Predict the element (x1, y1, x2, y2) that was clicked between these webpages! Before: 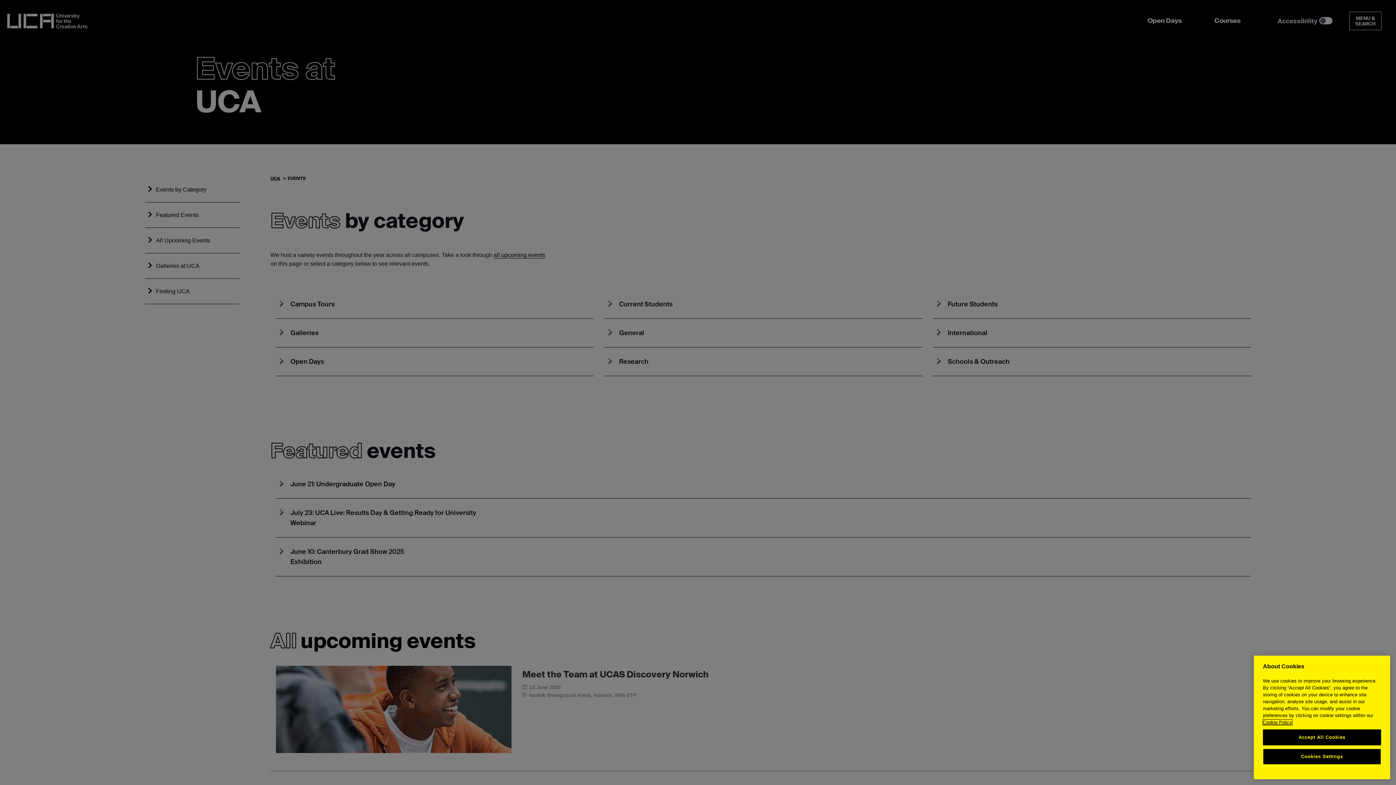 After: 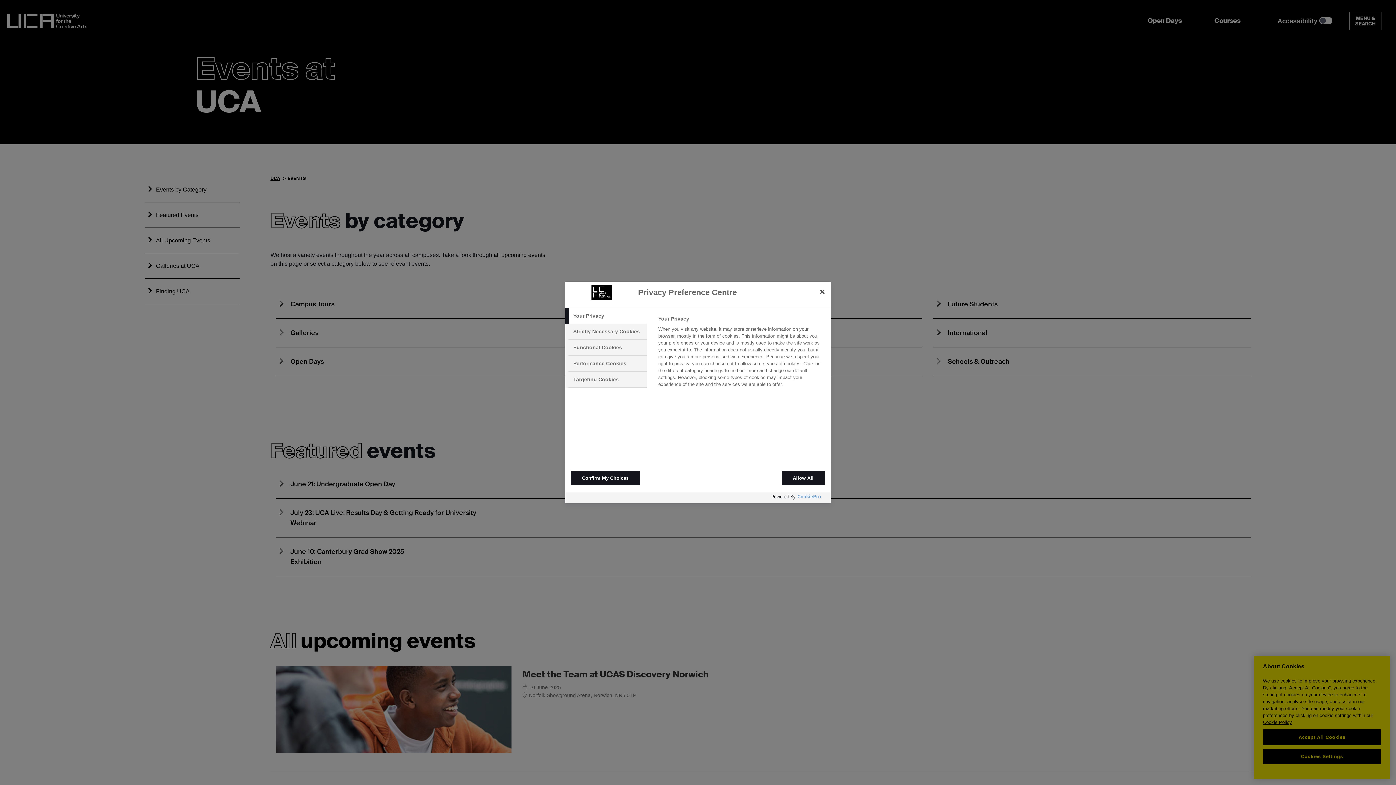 Action: label: Cookies Settings bbox: (1263, 752, 1381, 768)